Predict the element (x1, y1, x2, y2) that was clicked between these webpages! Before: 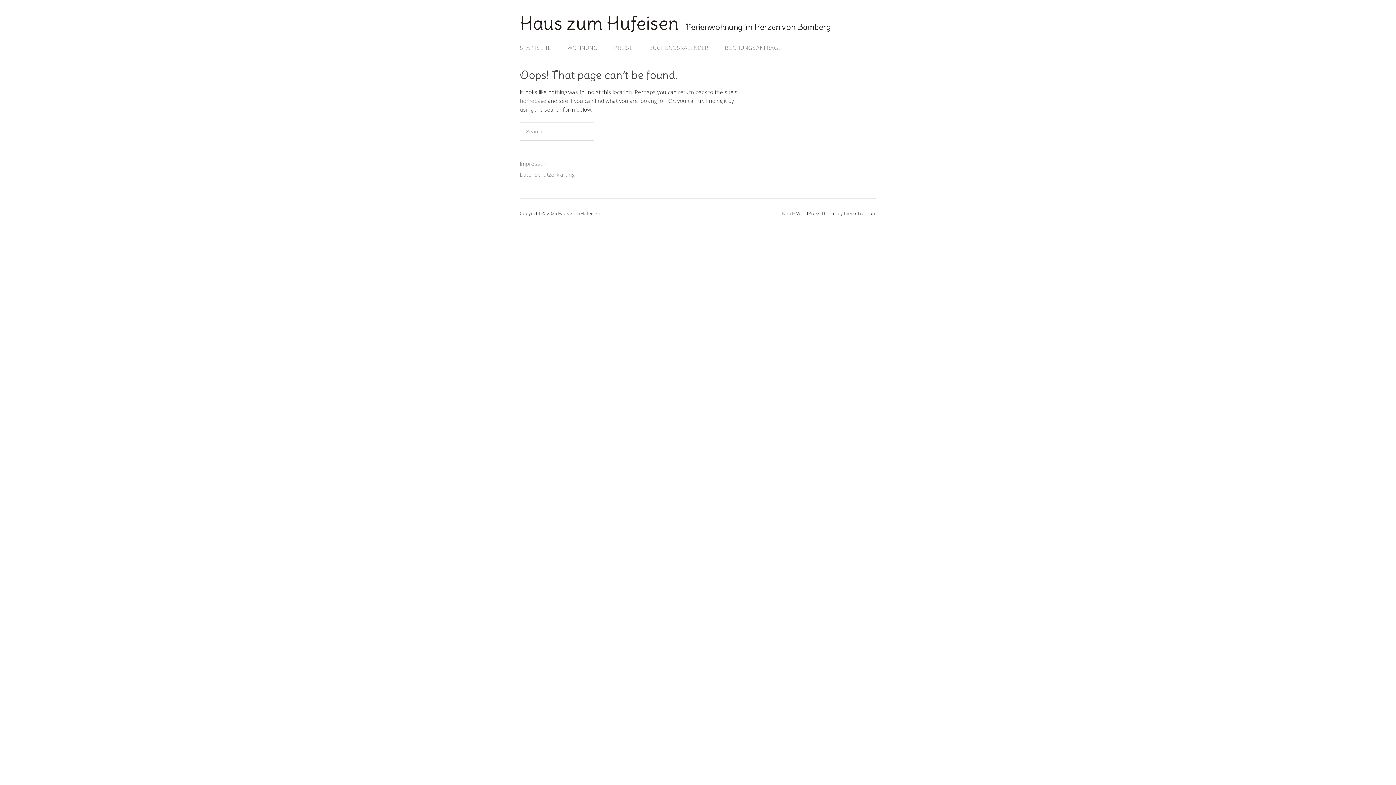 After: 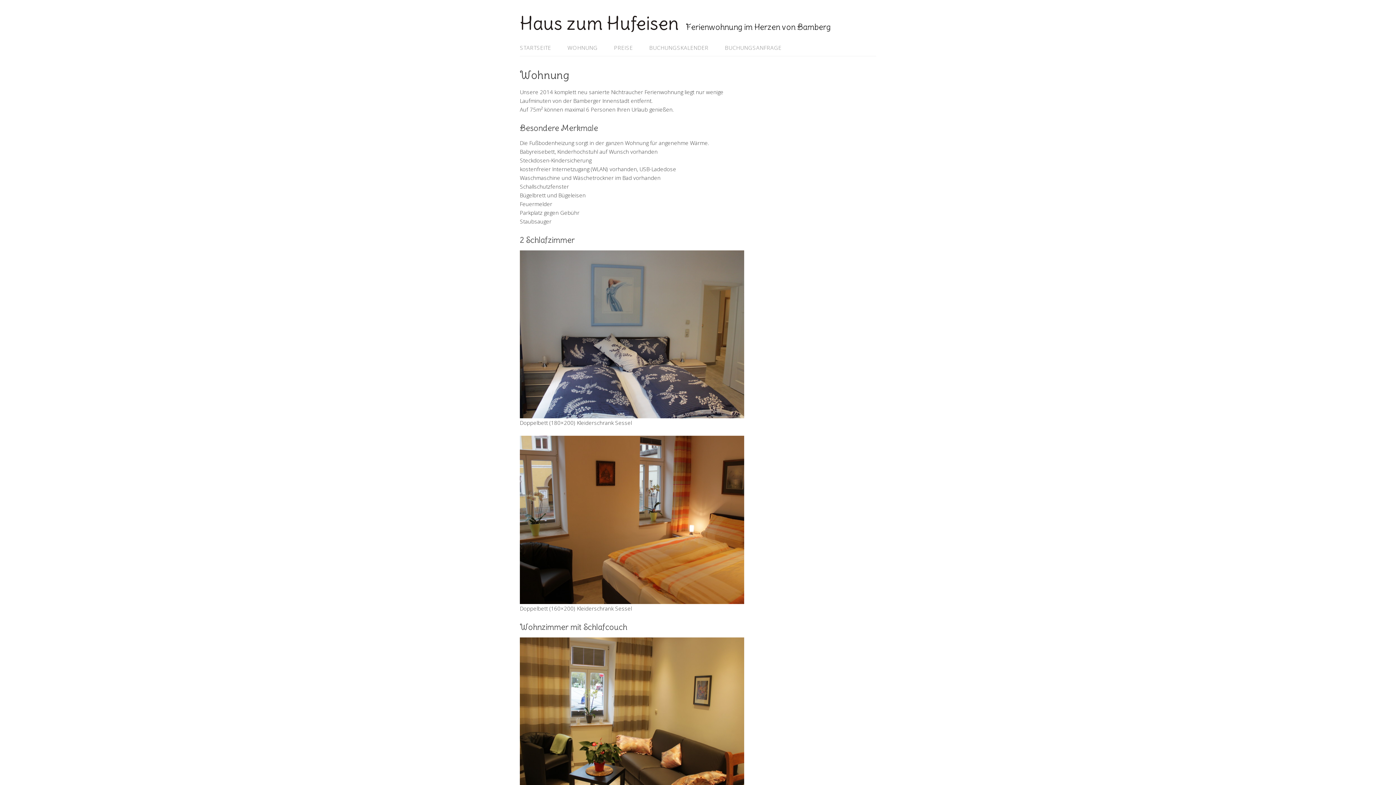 Action: bbox: (560, 40, 605, 55) label: WOHNUNG